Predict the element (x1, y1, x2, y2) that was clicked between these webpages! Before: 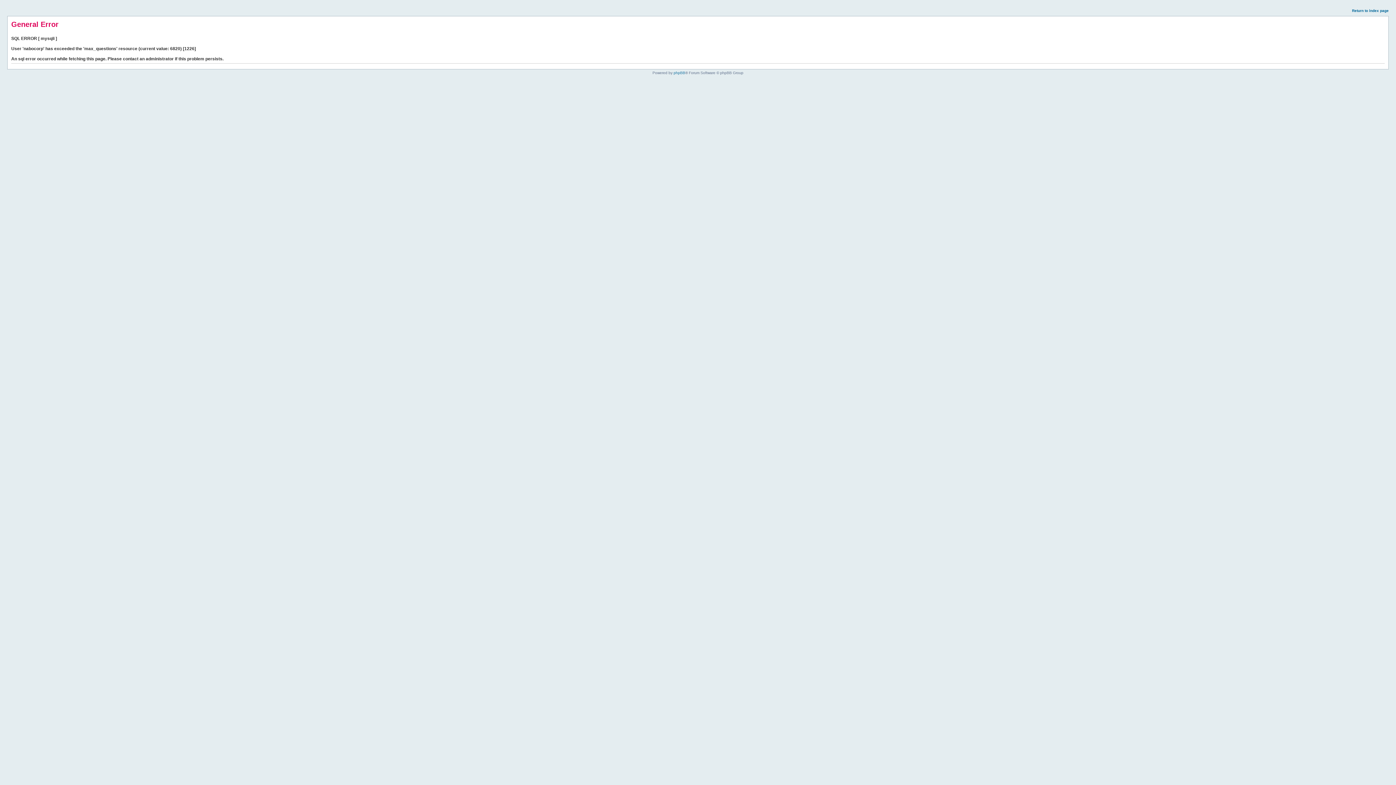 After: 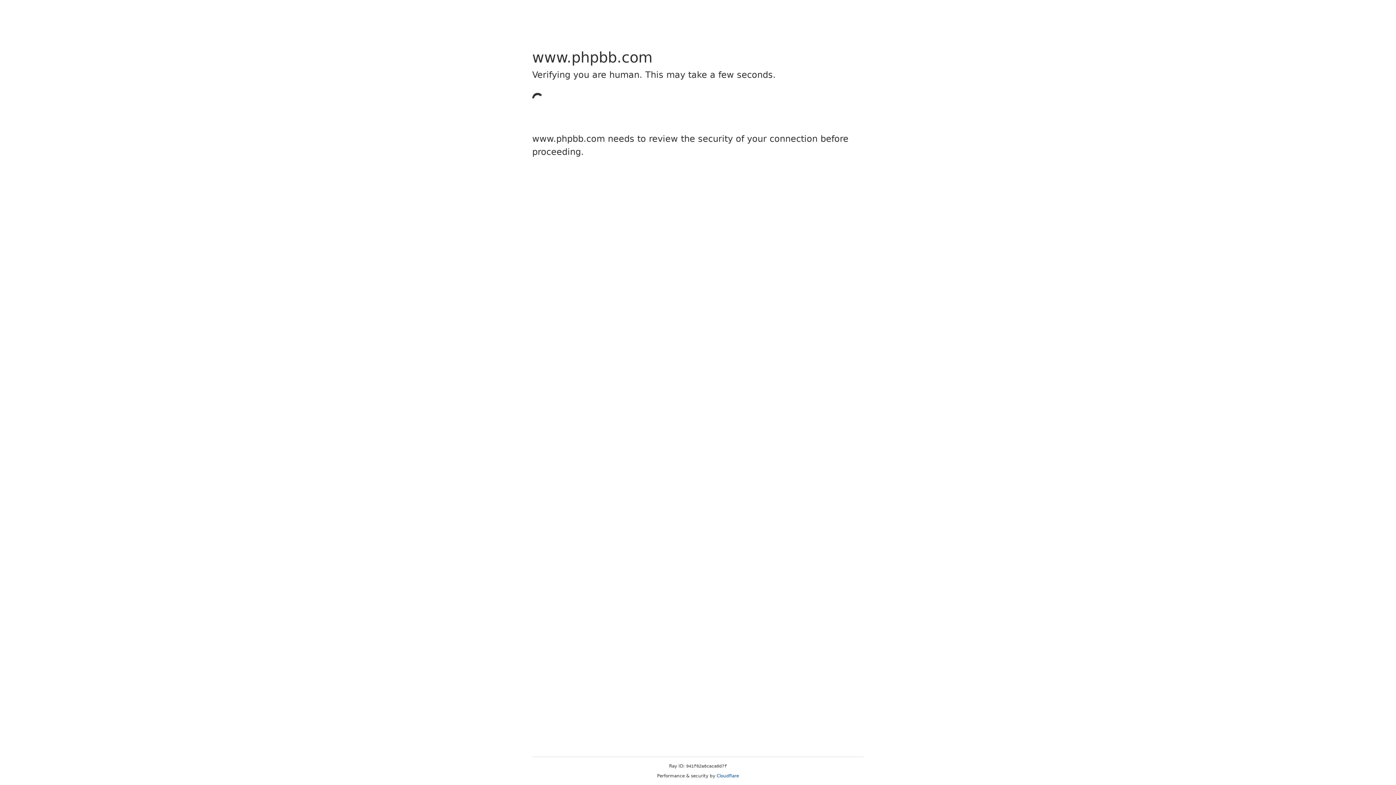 Action: bbox: (673, 70, 685, 74) label: phpBB